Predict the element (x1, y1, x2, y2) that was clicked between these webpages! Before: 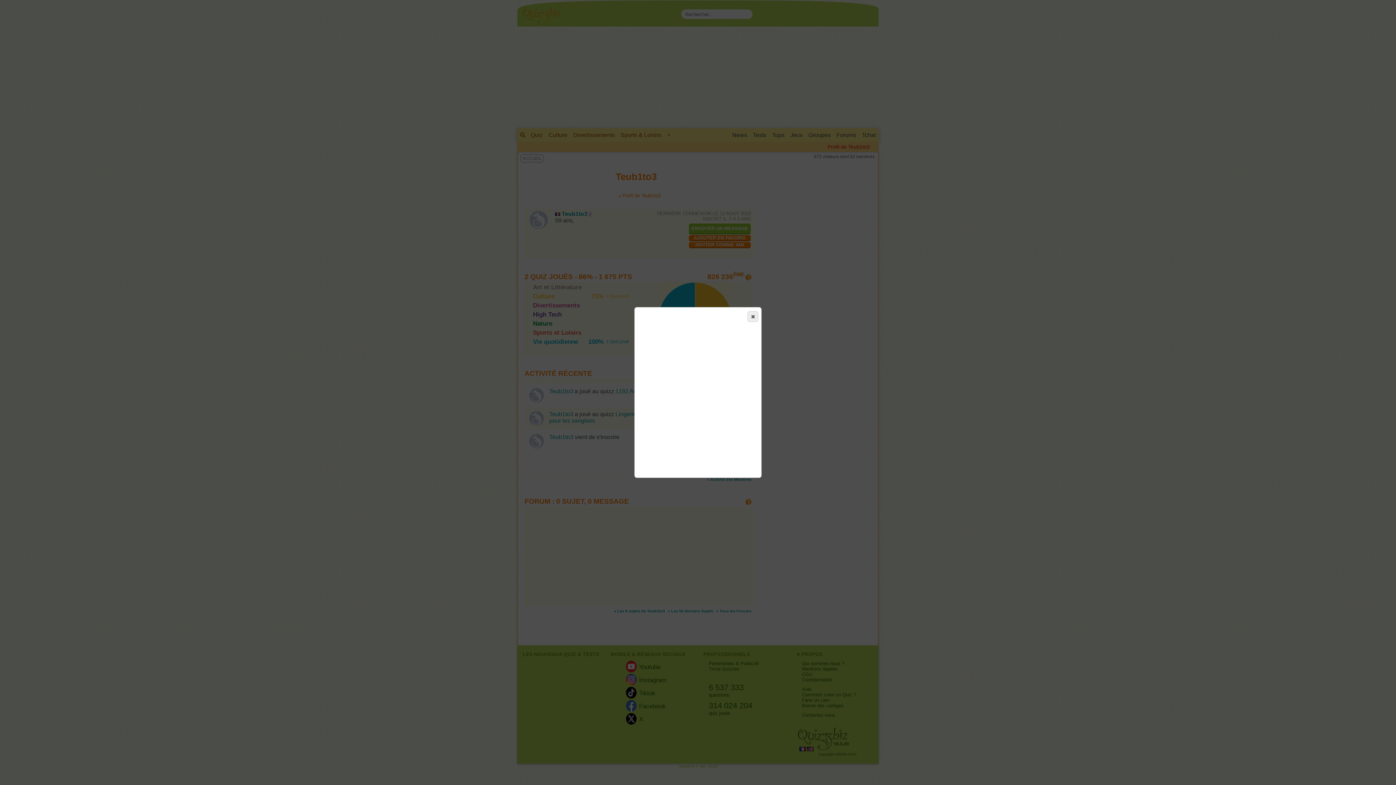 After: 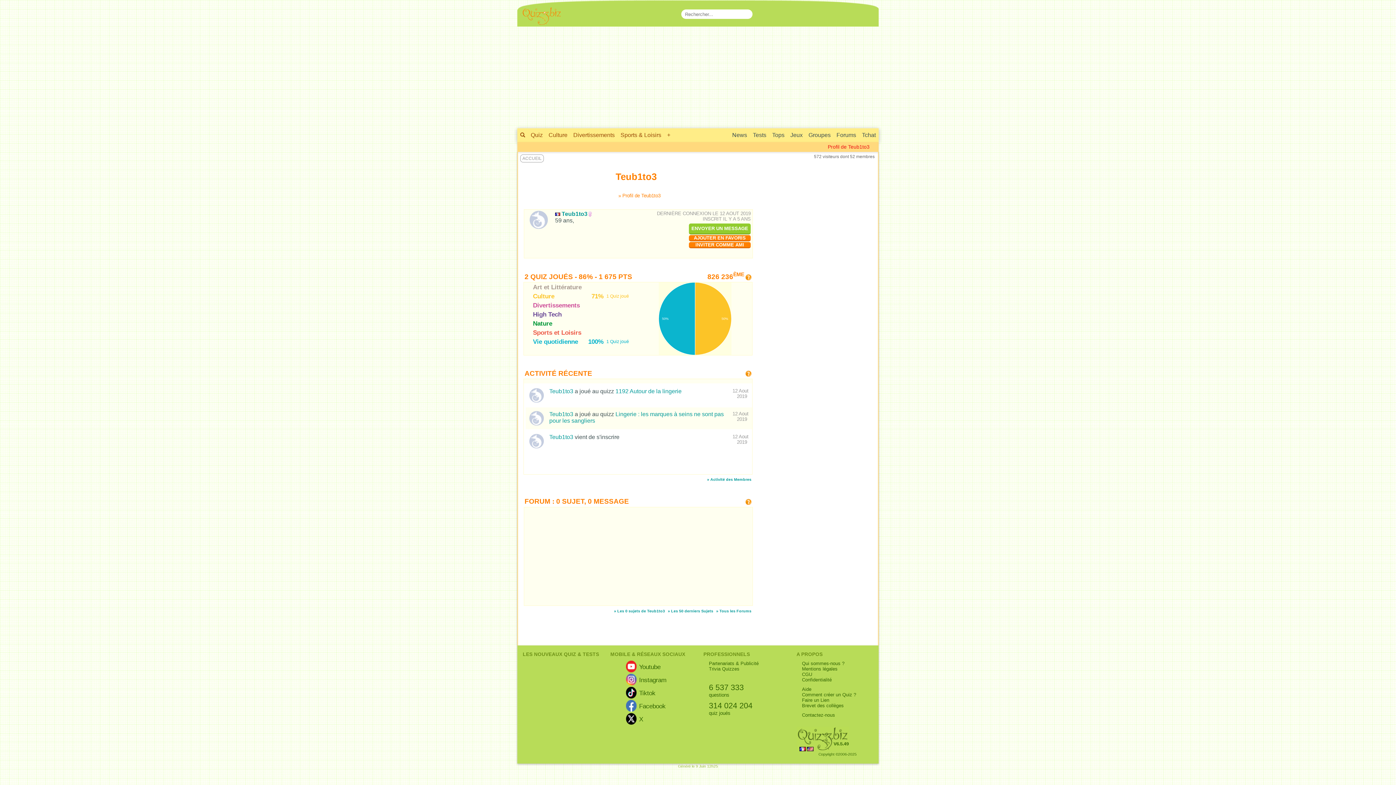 Action: bbox: (747, 311, 758, 322) label: C